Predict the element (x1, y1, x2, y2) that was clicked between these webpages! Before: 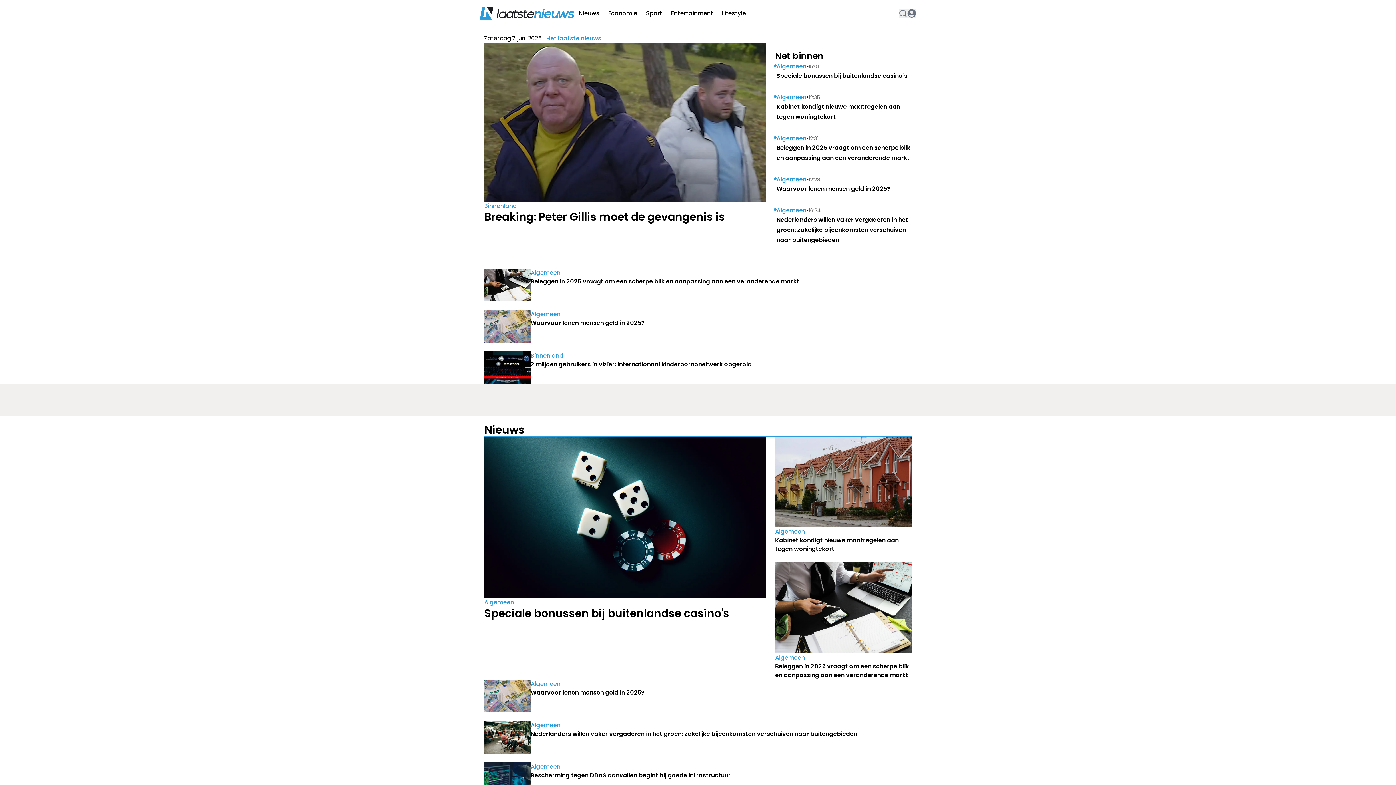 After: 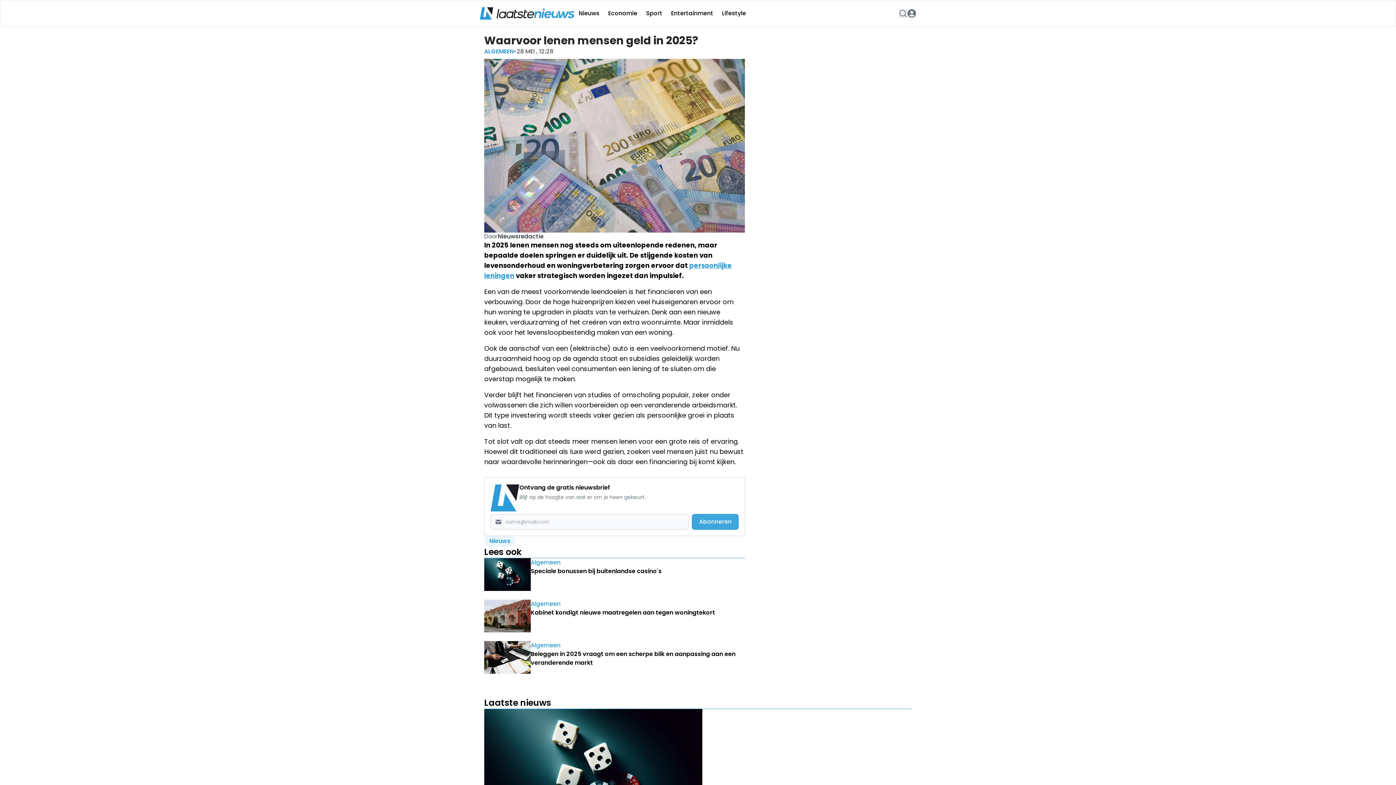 Action: label: Waarvoor lenen mensen geld in 2025? bbox: (776, 184, 890, 194)